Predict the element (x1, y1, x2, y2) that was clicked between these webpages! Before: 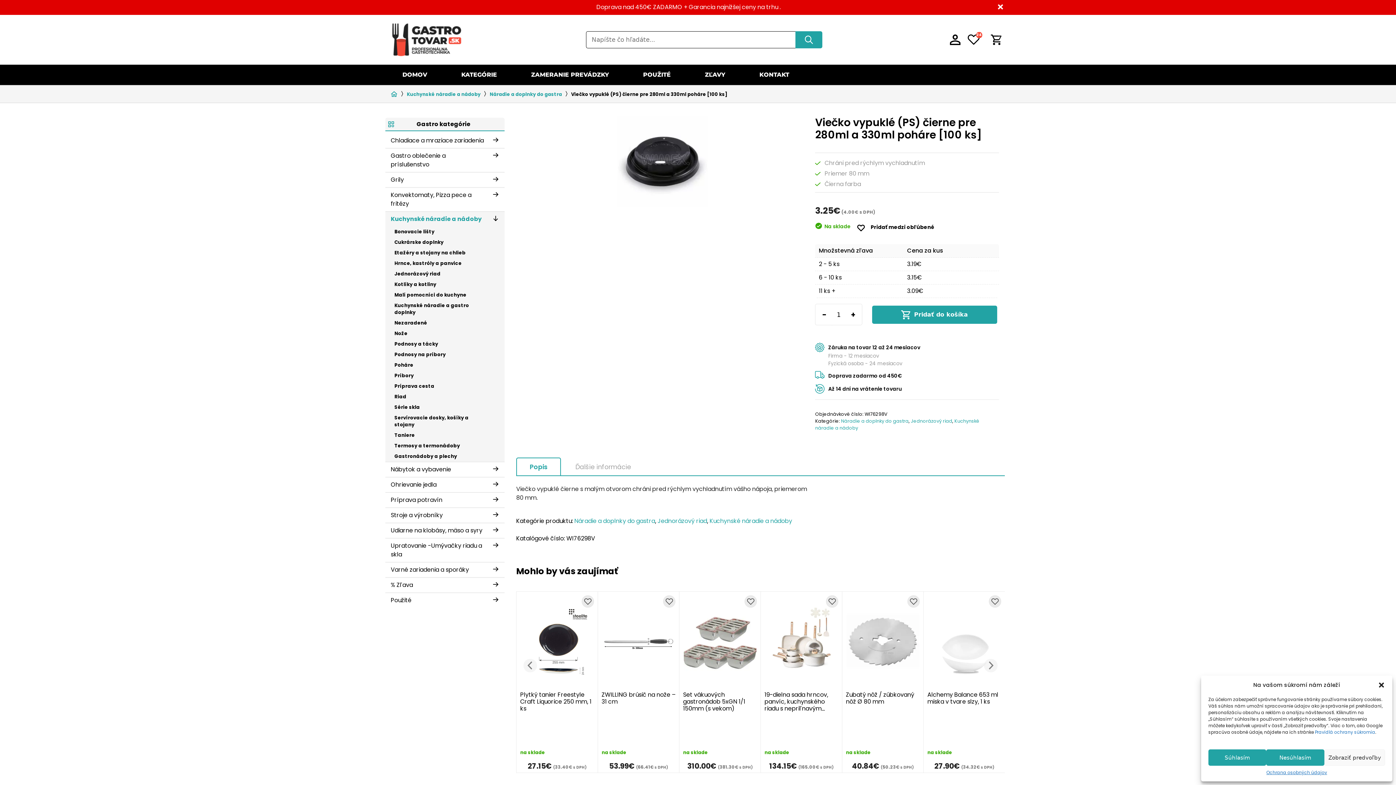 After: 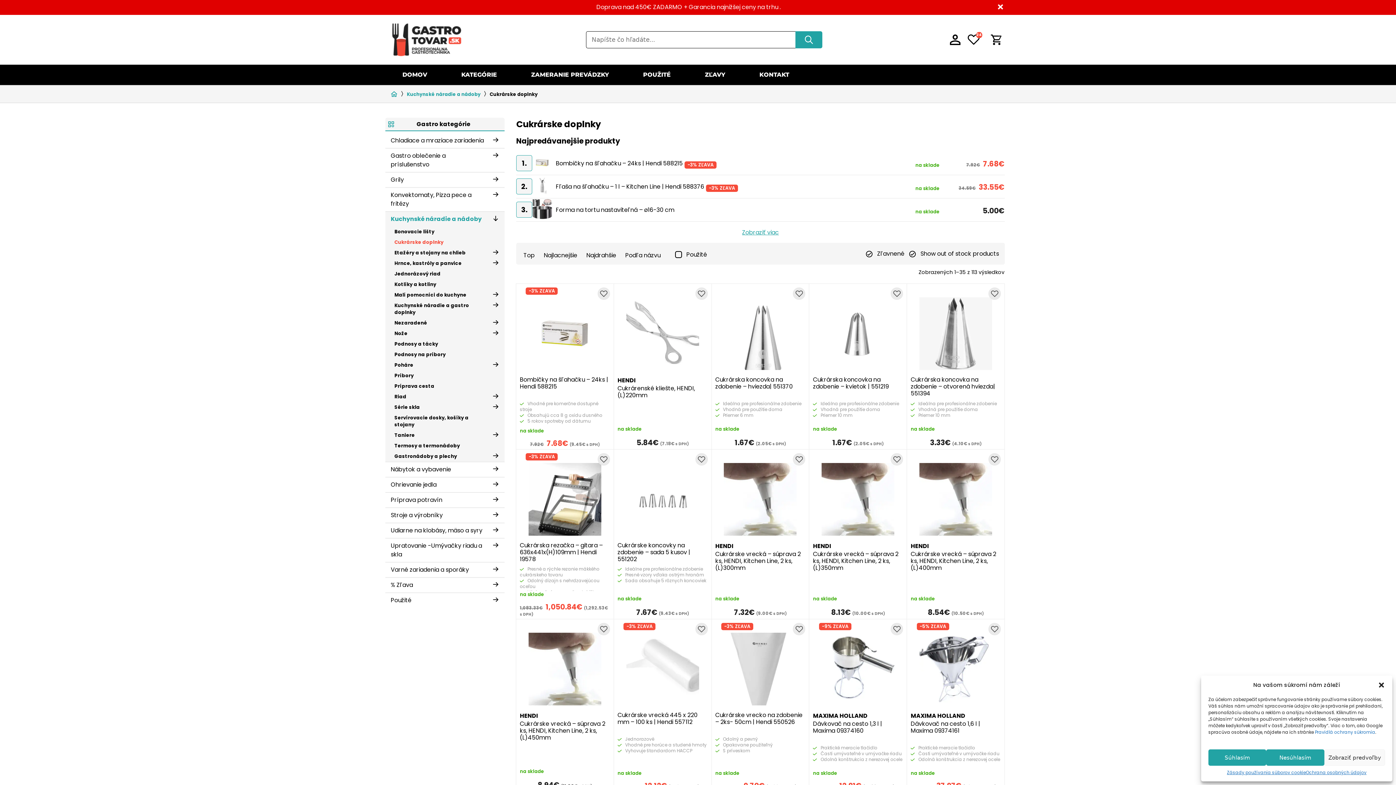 Action: label: Cukrárske doplnky bbox: (389, 237, 490, 247)